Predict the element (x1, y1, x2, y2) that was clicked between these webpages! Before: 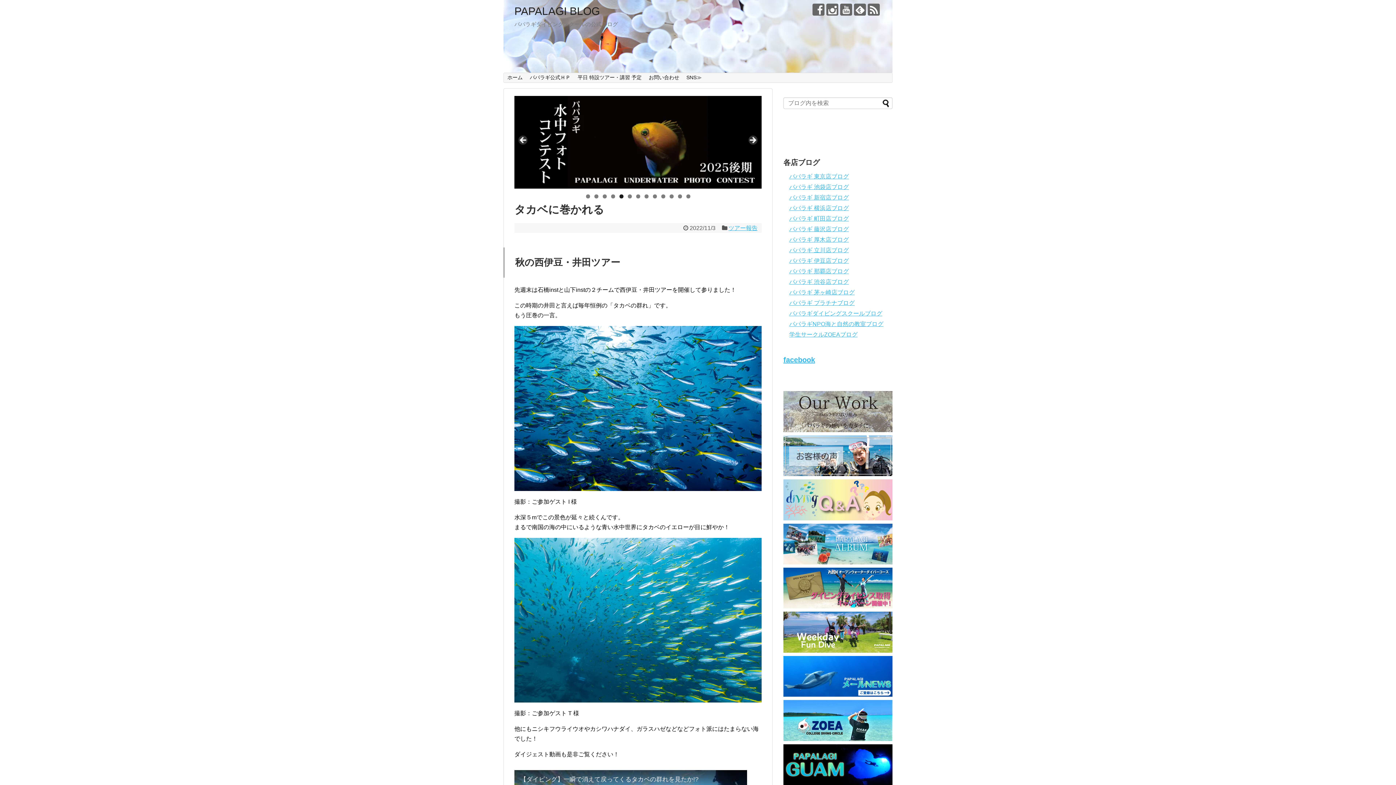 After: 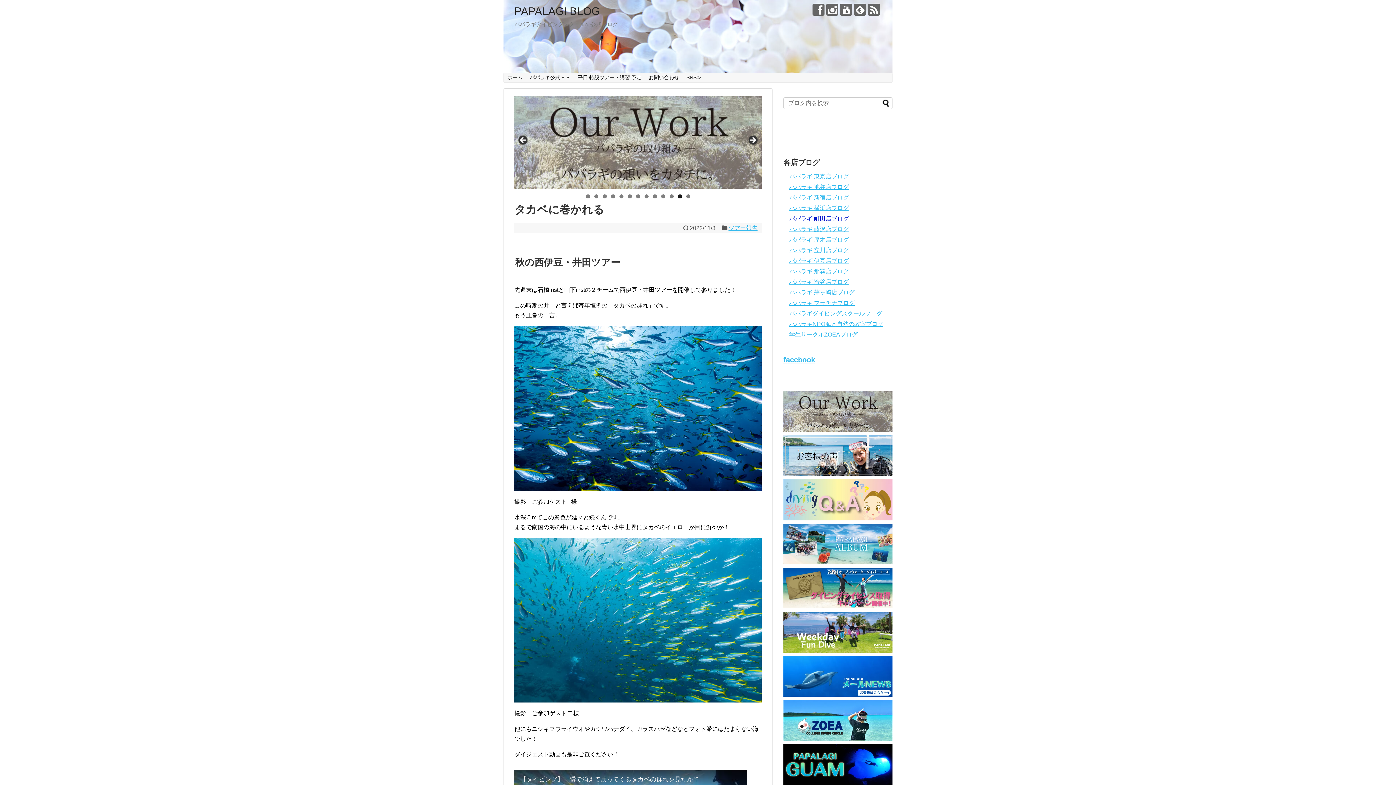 Action: label: パパラギ 町田店ブログ bbox: (789, 215, 849, 221)